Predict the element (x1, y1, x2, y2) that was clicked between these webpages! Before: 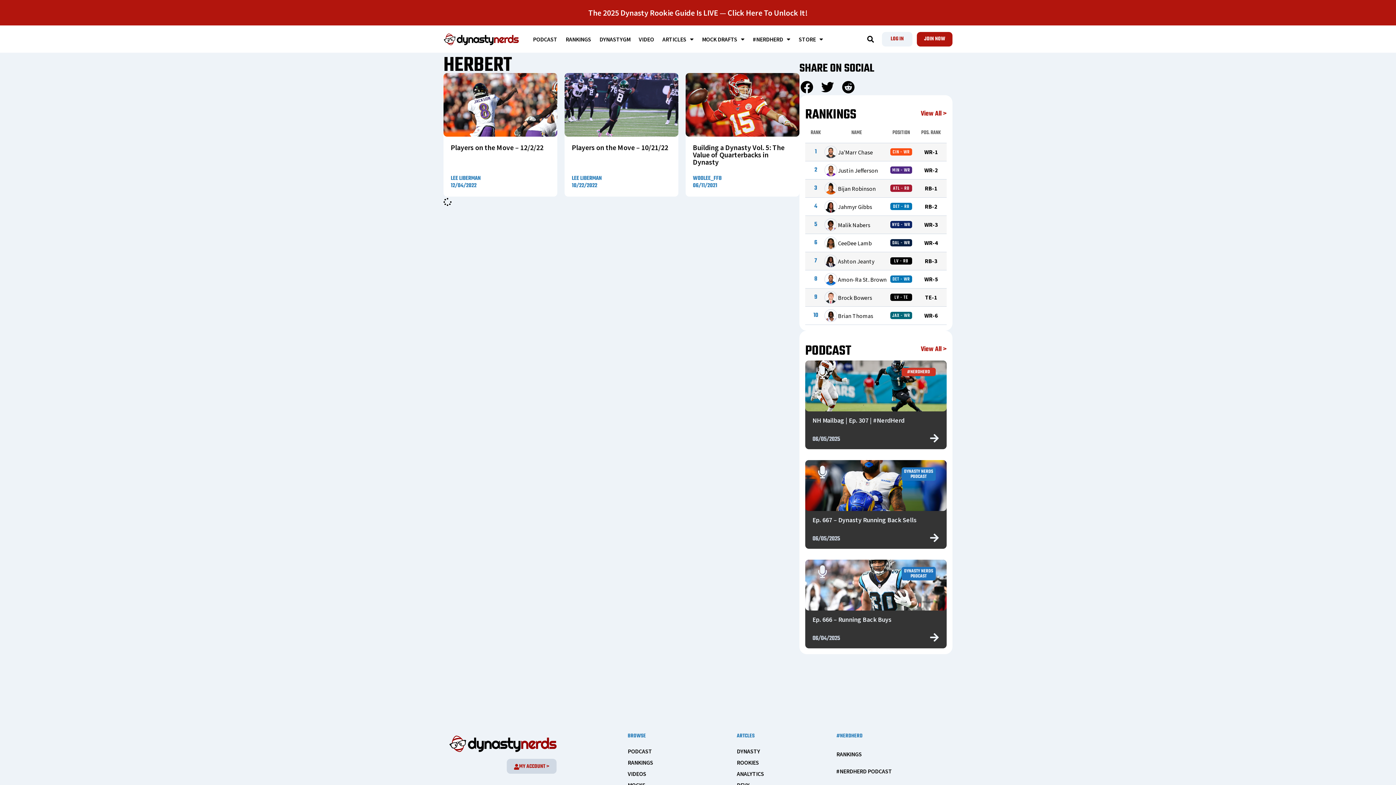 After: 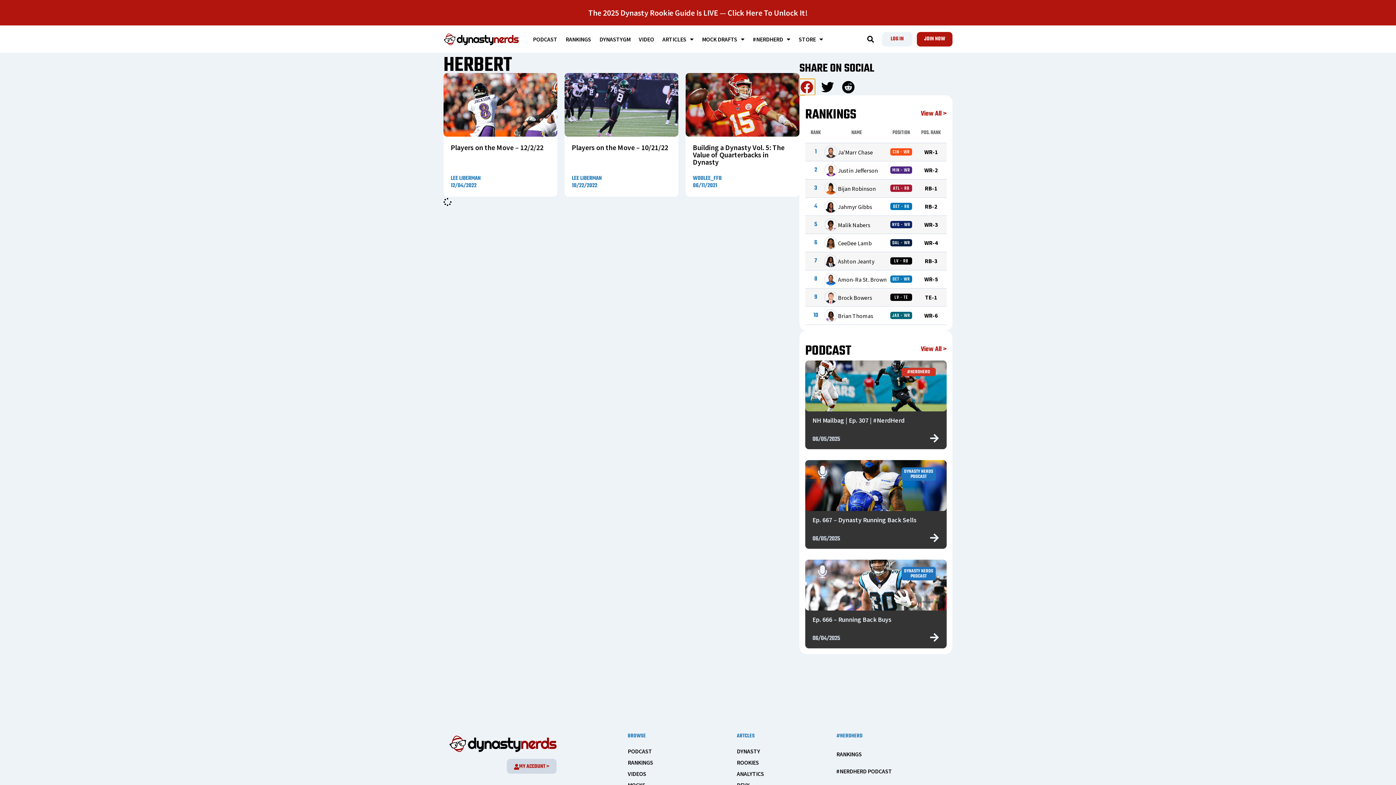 Action: bbox: (799, 78, 815, 95) label: Share on facebook